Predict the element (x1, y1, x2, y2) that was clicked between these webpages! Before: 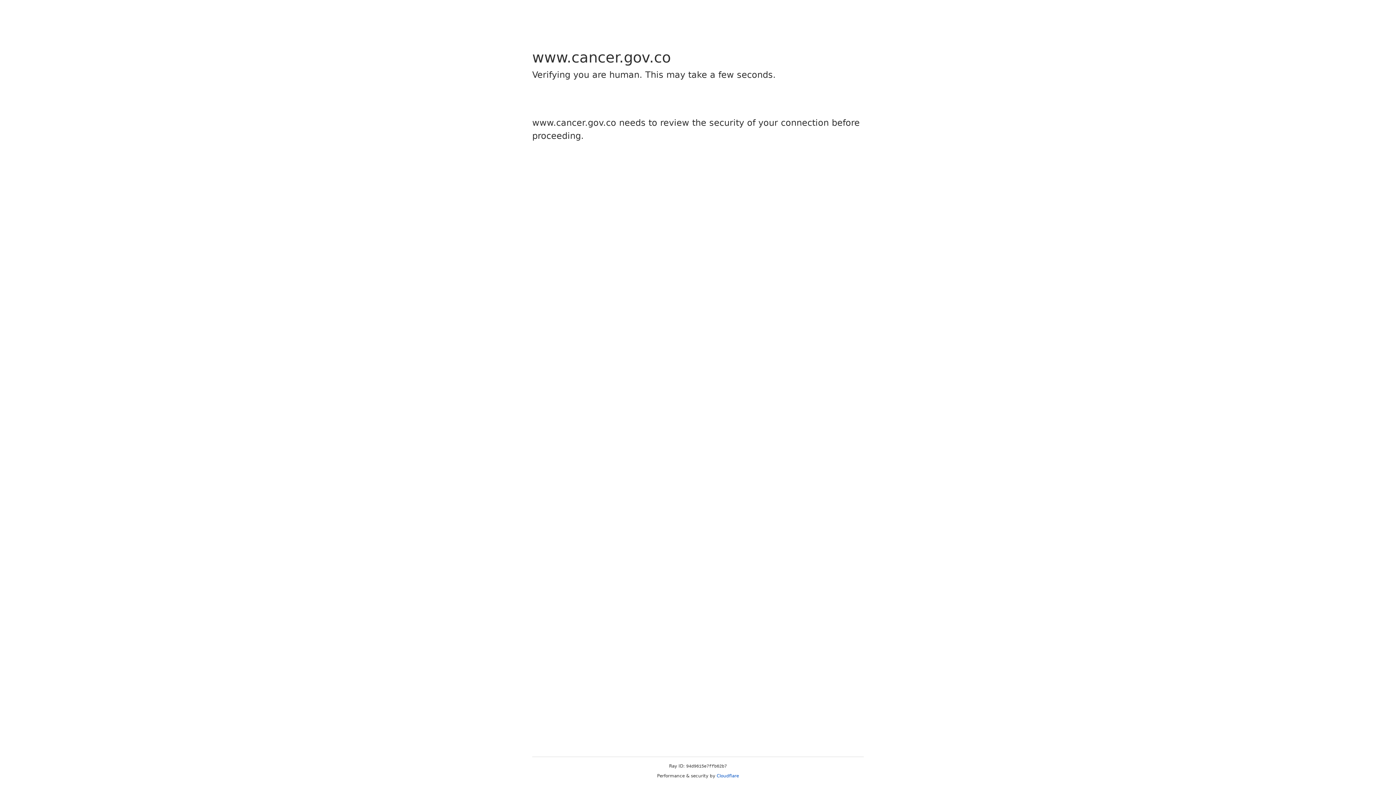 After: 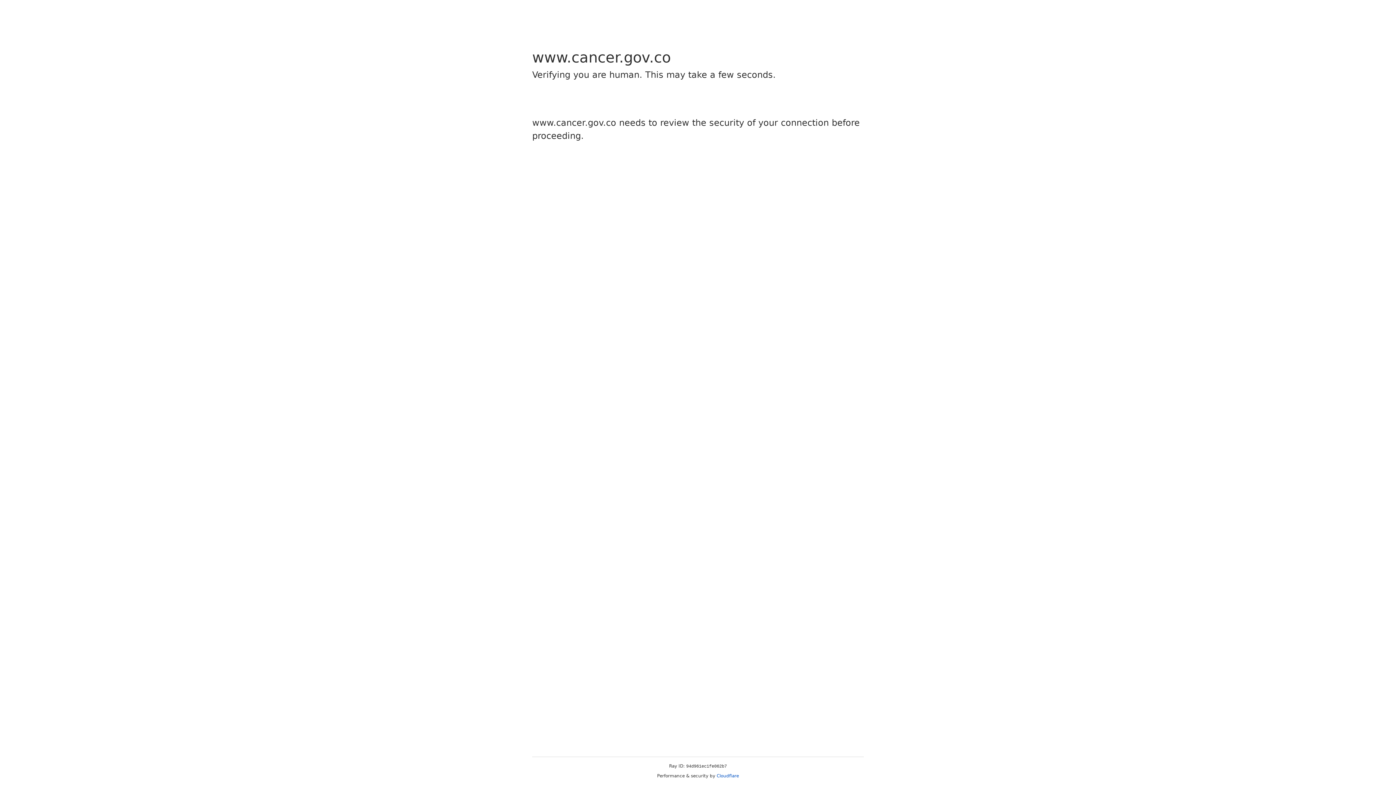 Action: bbox: (716, 773, 739, 778) label: Cloudflare